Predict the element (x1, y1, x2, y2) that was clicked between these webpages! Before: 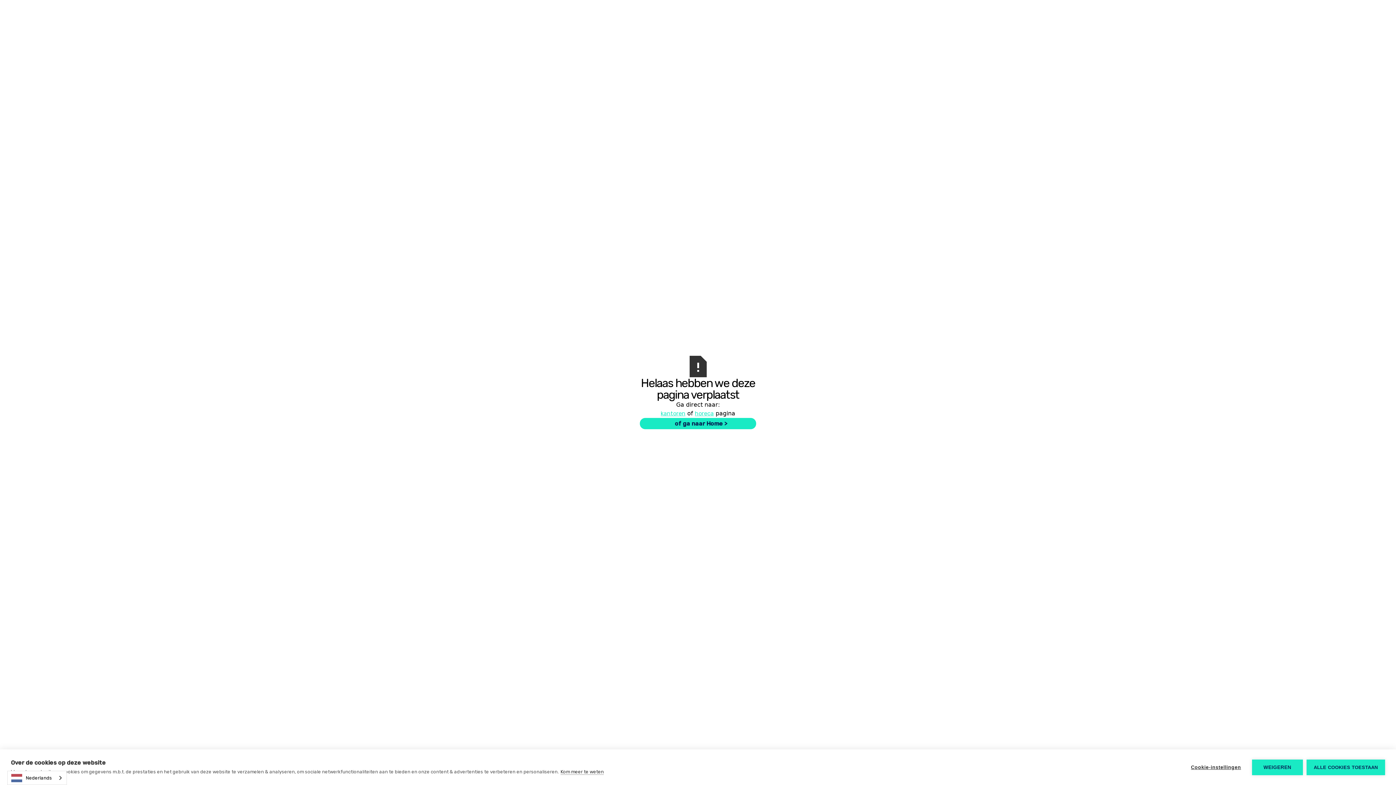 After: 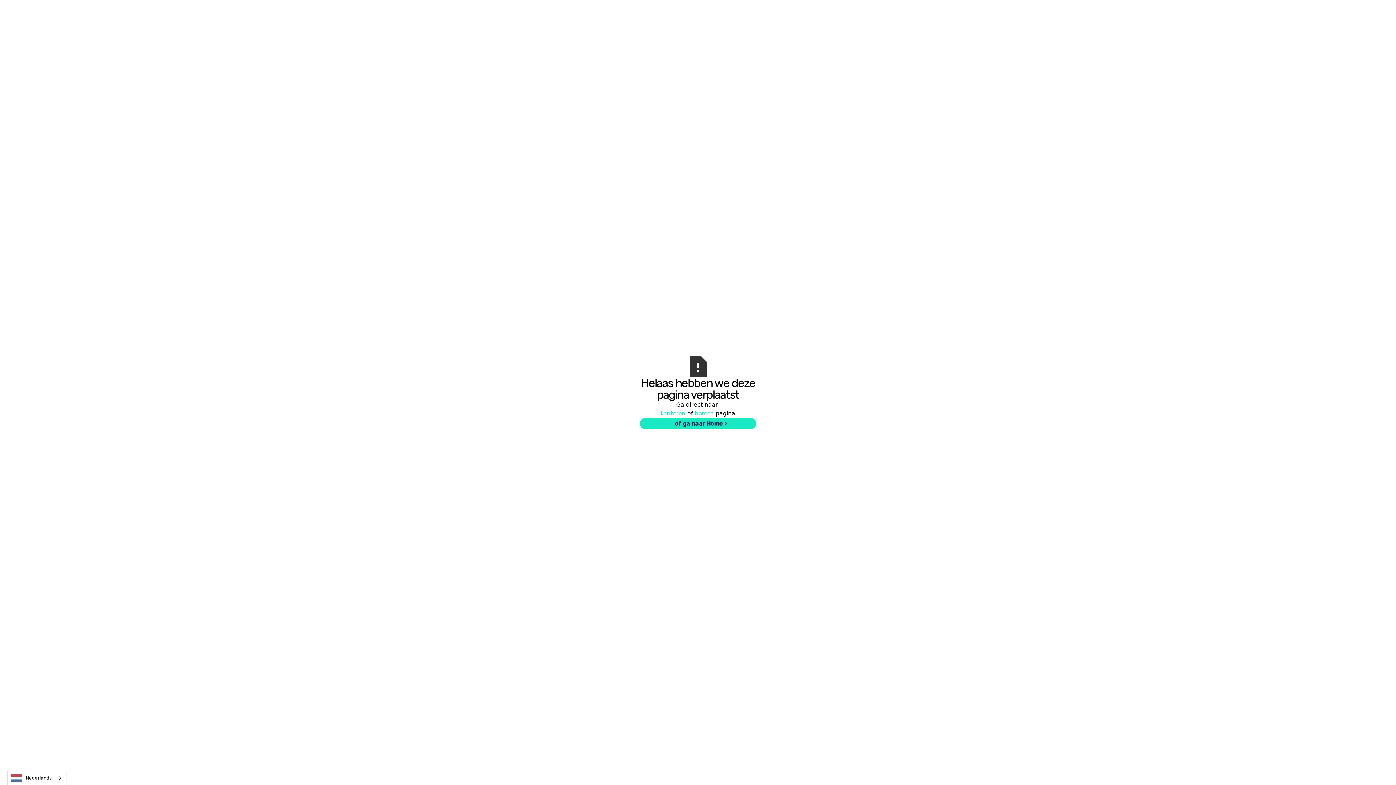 Action: label: ALLE COOKIES TOESTAAN bbox: (1306, 759, 1385, 775)